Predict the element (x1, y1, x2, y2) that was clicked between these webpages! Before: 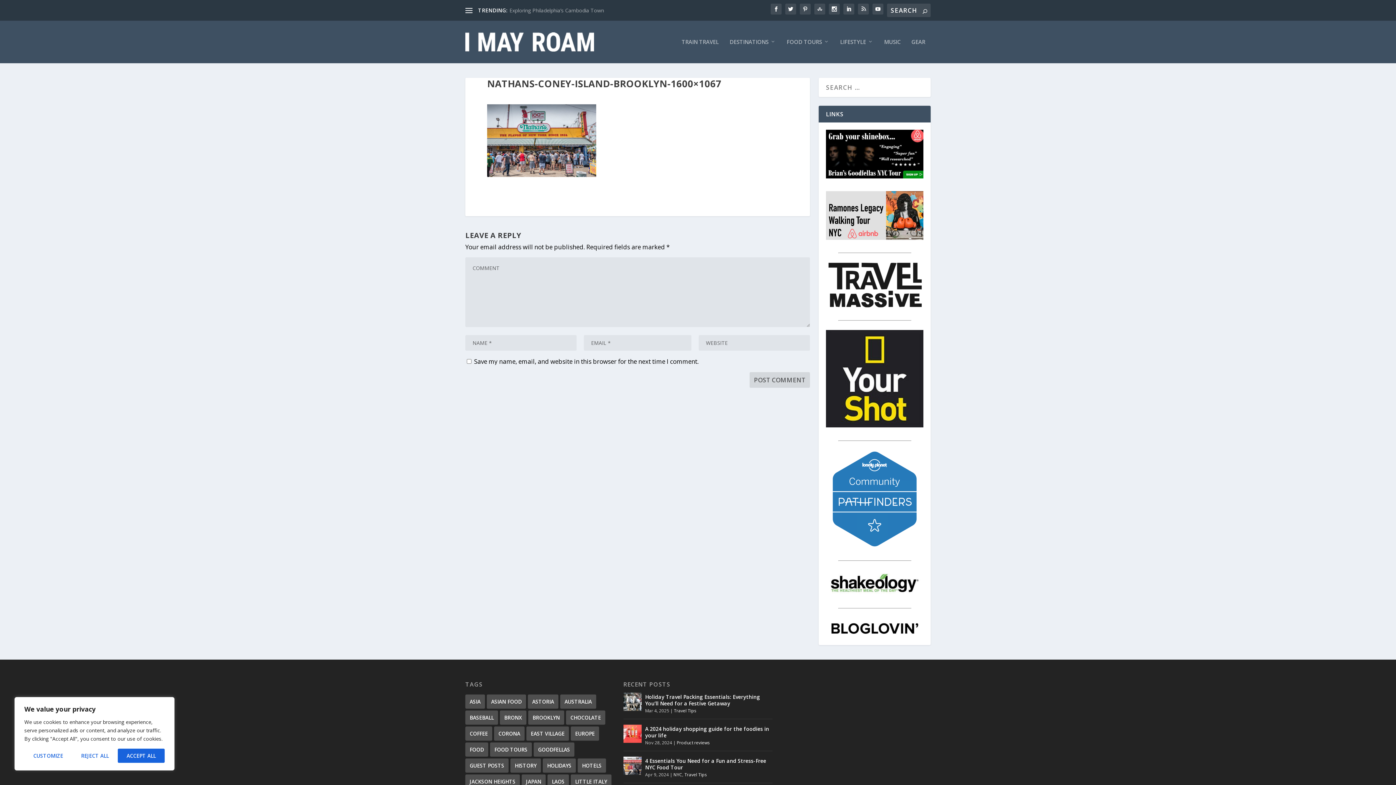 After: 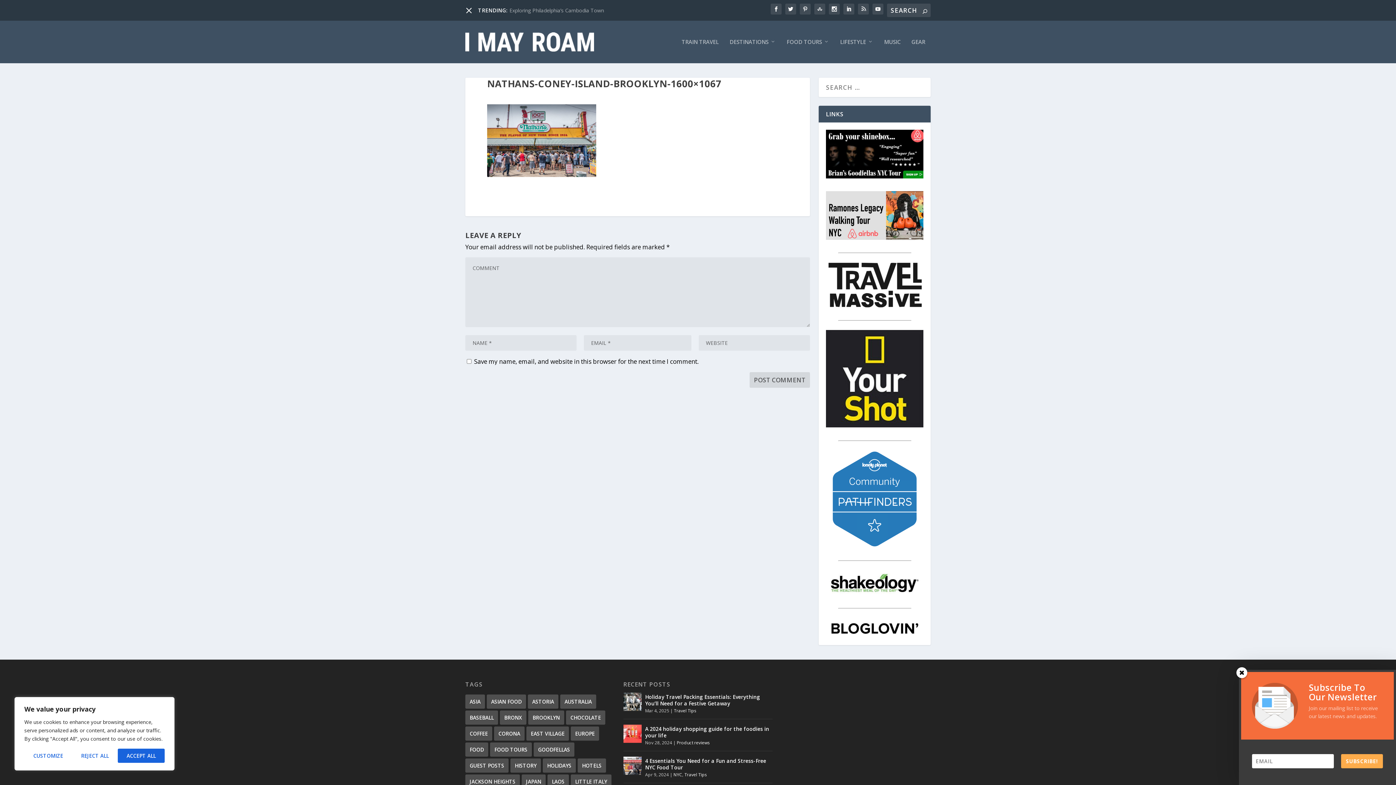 Action: bbox: (465, 6, 472, 14)